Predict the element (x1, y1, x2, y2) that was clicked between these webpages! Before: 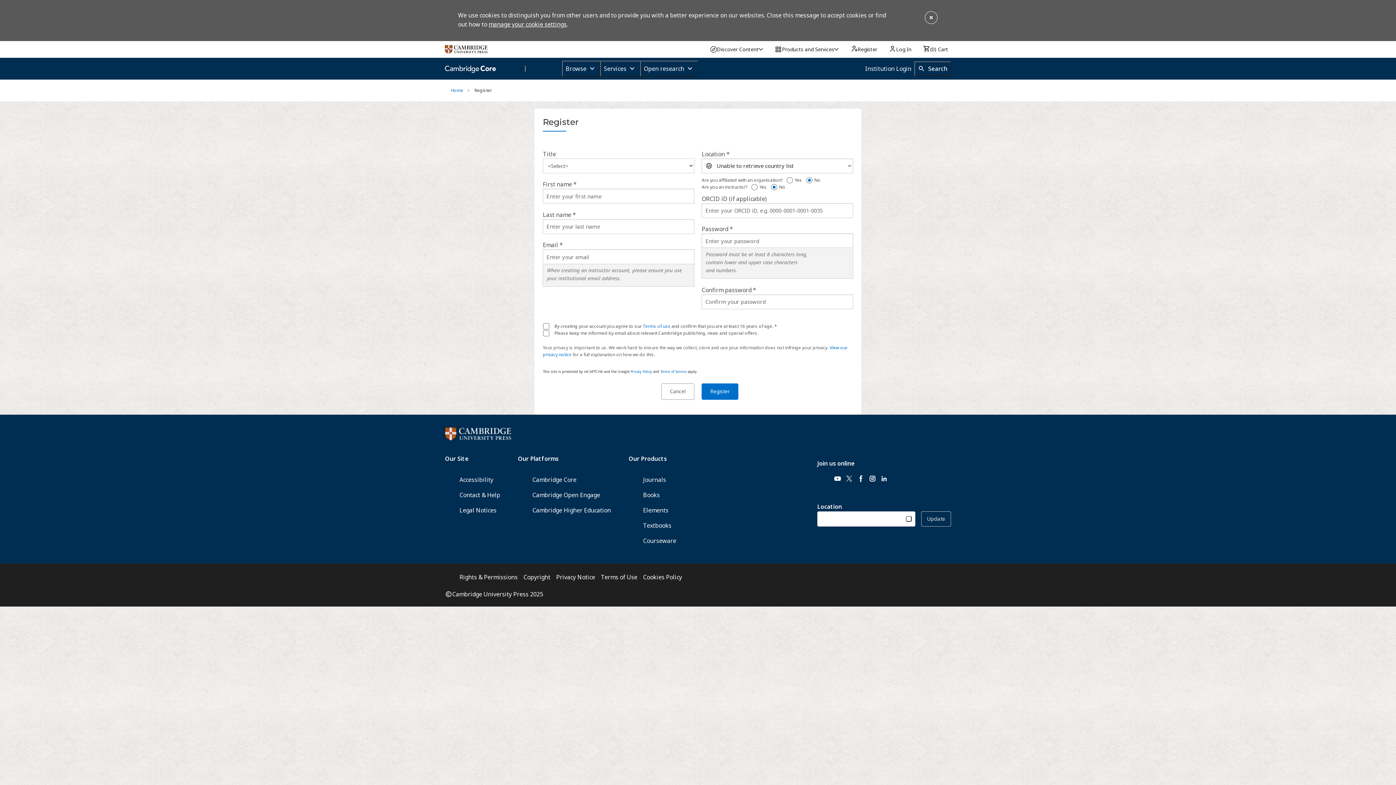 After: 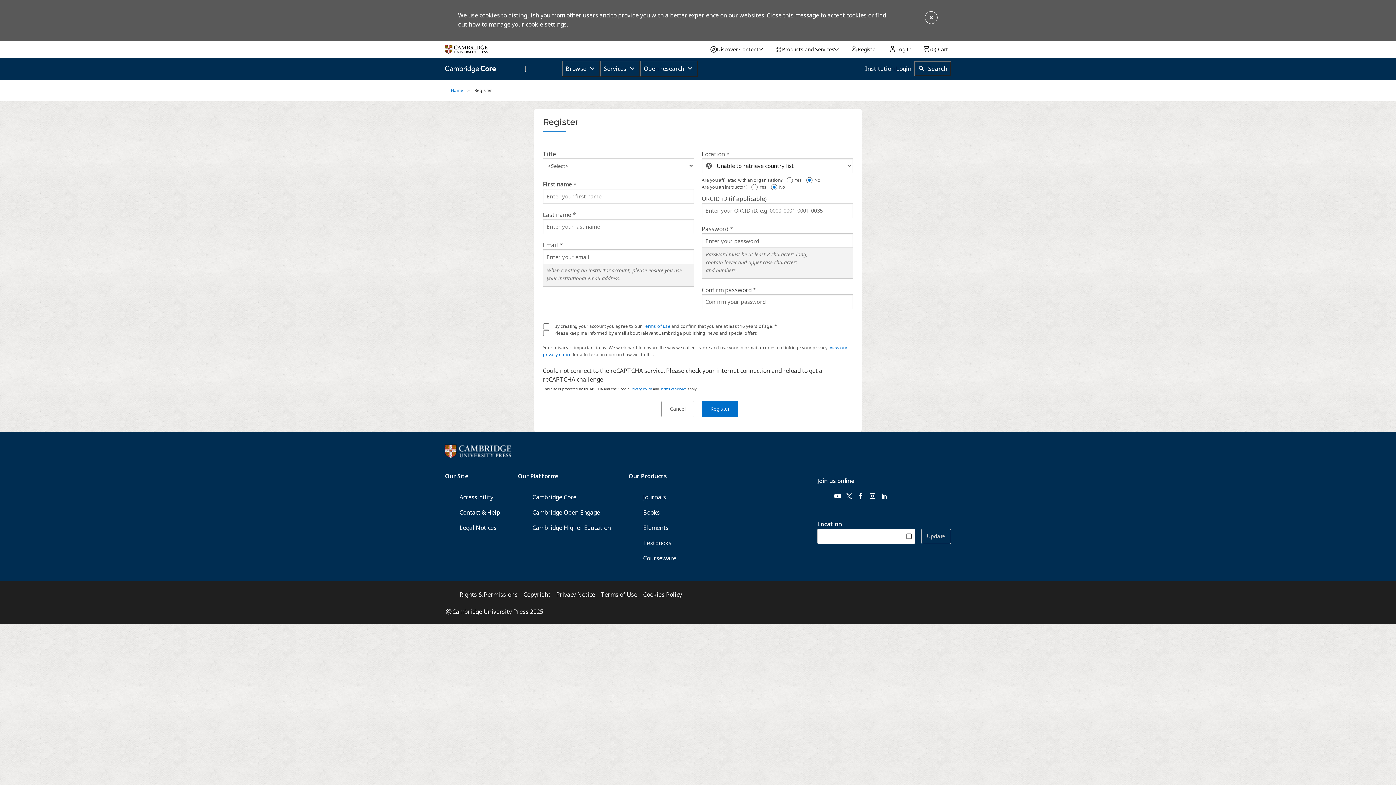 Action: label: Terms of use bbox: (643, 323, 670, 329)